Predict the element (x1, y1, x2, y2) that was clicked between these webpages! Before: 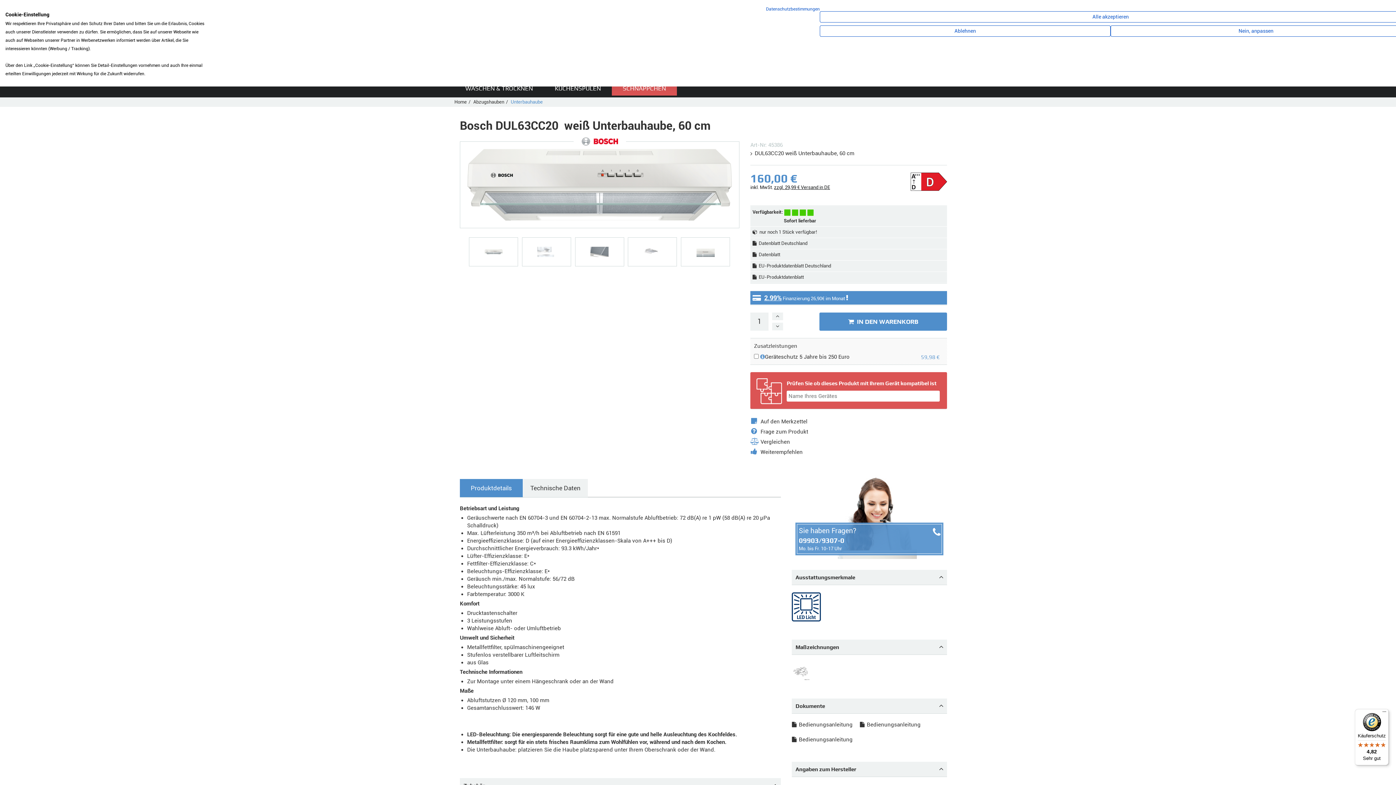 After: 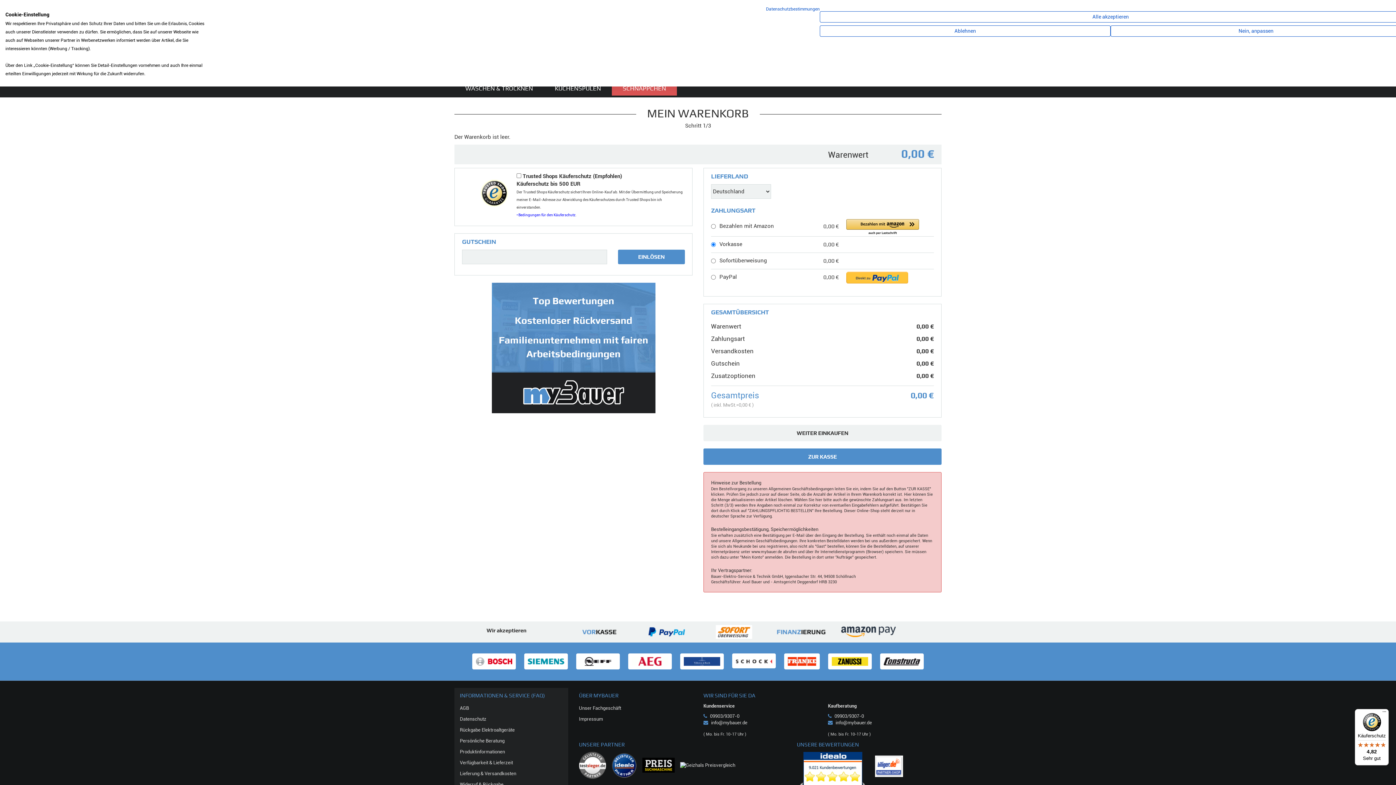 Action: label: IN DEN WARENKORB bbox: (819, 312, 947, 330)